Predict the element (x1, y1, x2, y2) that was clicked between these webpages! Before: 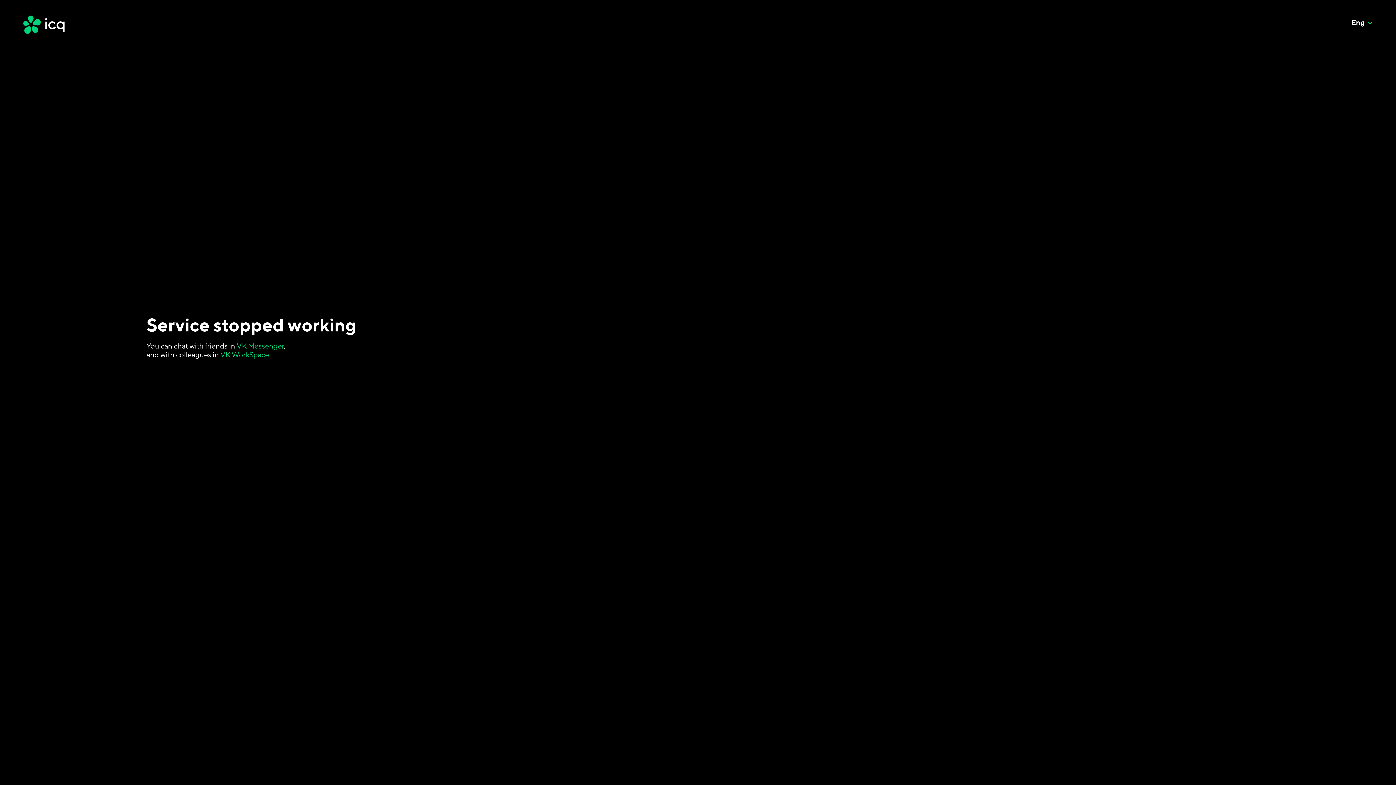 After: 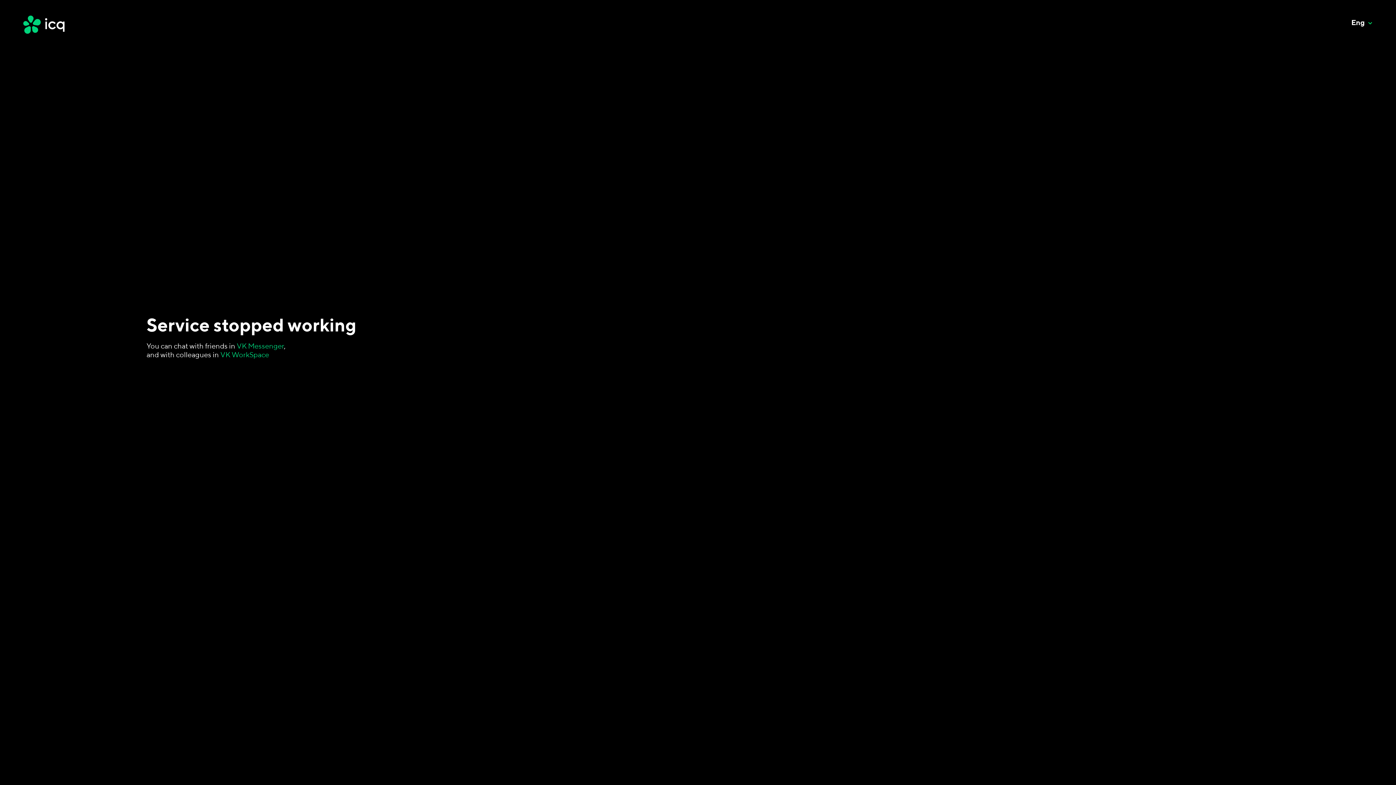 Action: bbox: (18, 11, 98, 37)